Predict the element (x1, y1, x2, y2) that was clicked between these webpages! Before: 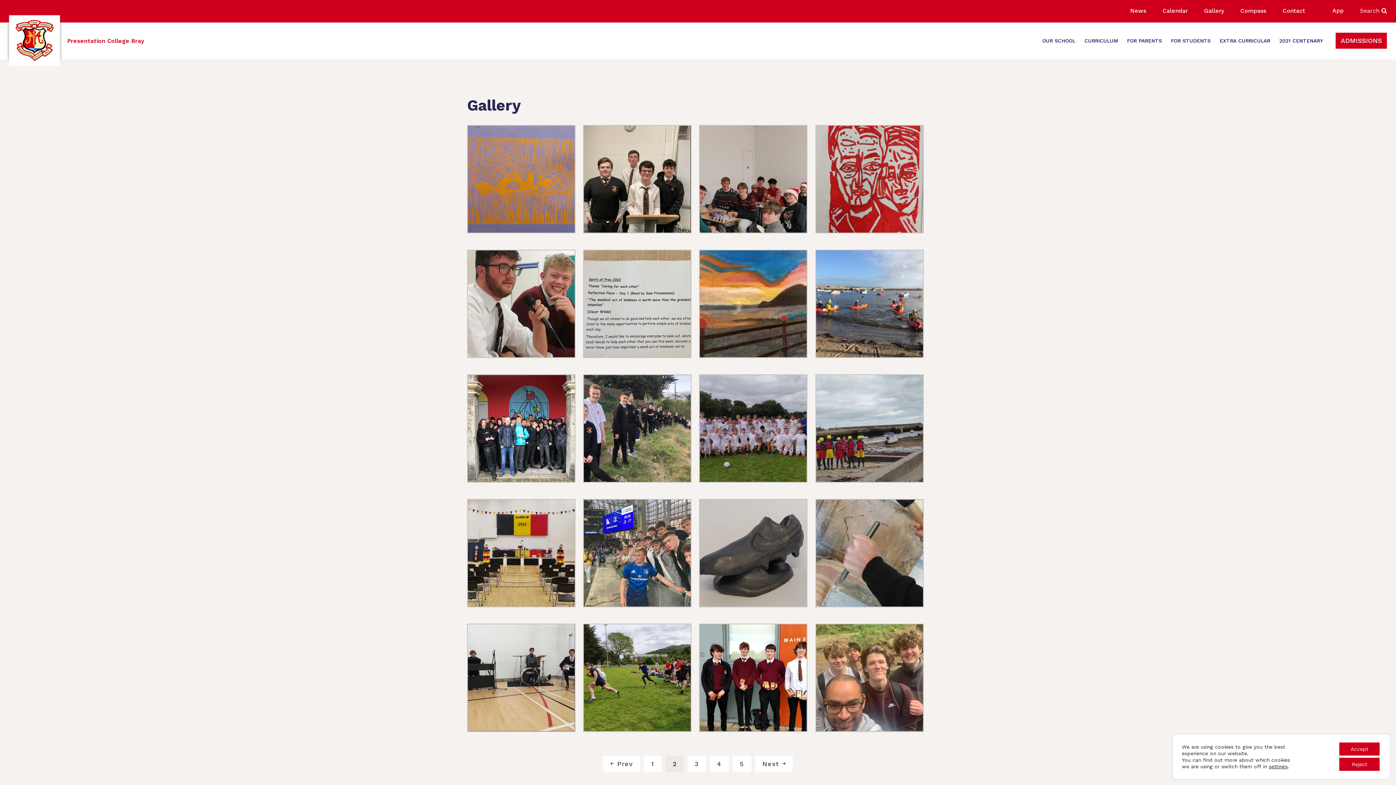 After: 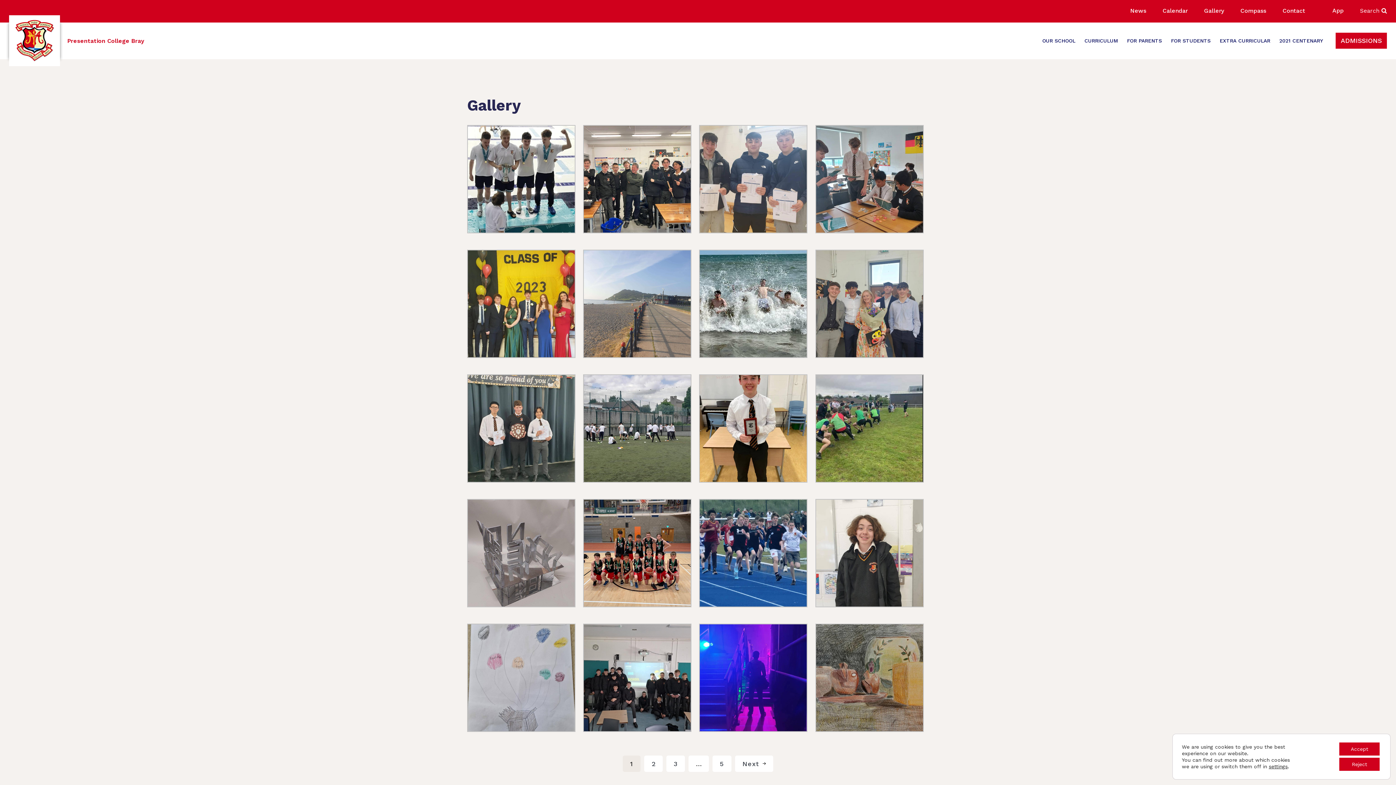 Action: bbox: (644, 755, 661, 772) label: 1